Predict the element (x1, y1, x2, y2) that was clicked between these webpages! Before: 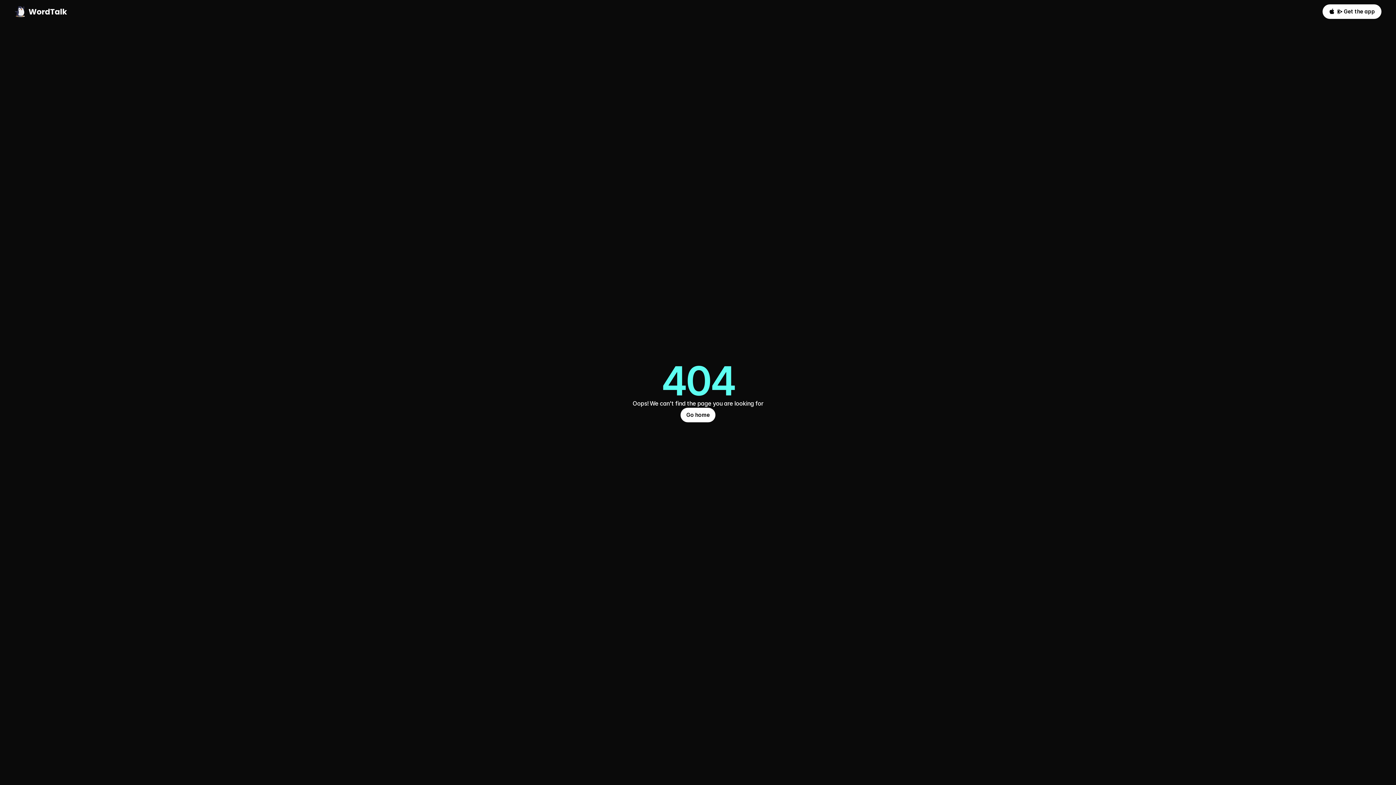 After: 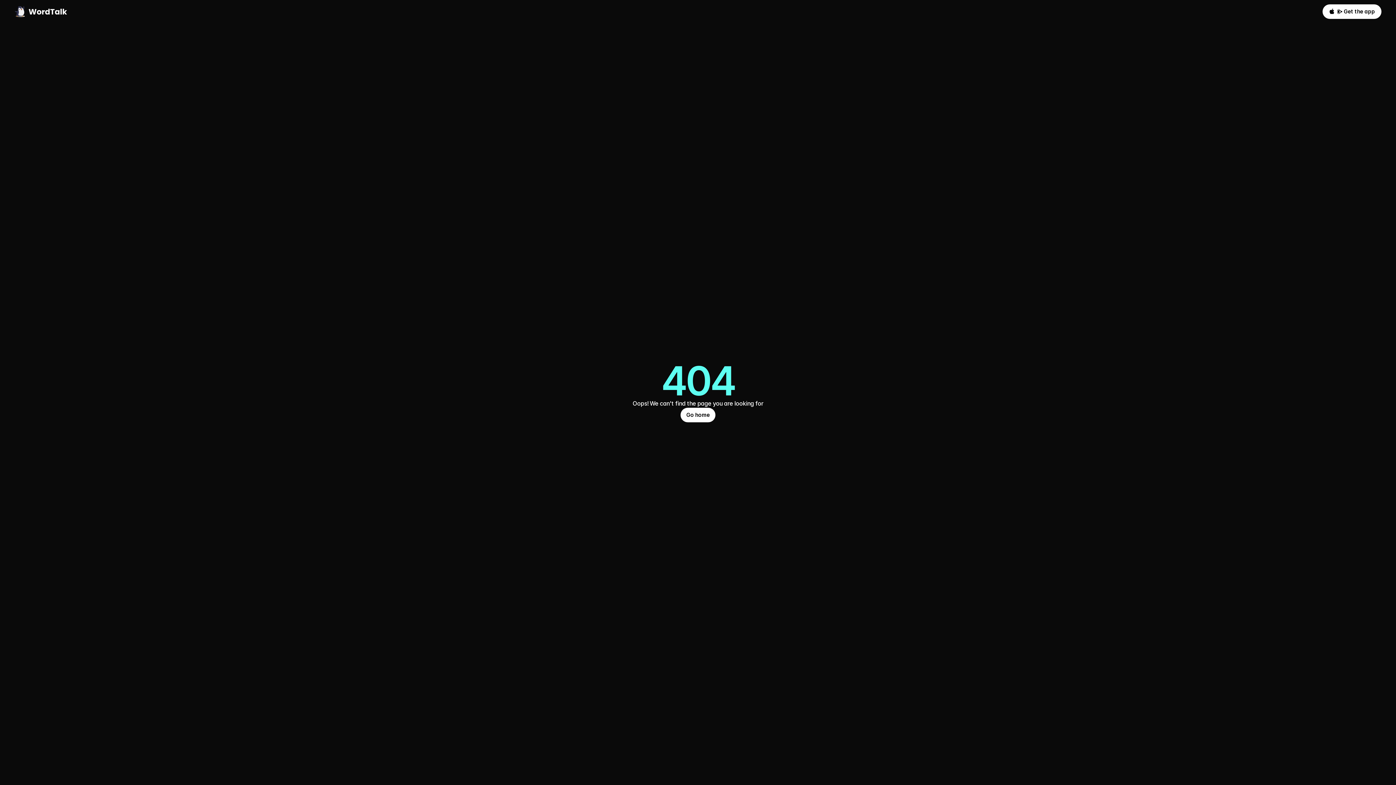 Action: bbox: (14, 6, 698, 17)